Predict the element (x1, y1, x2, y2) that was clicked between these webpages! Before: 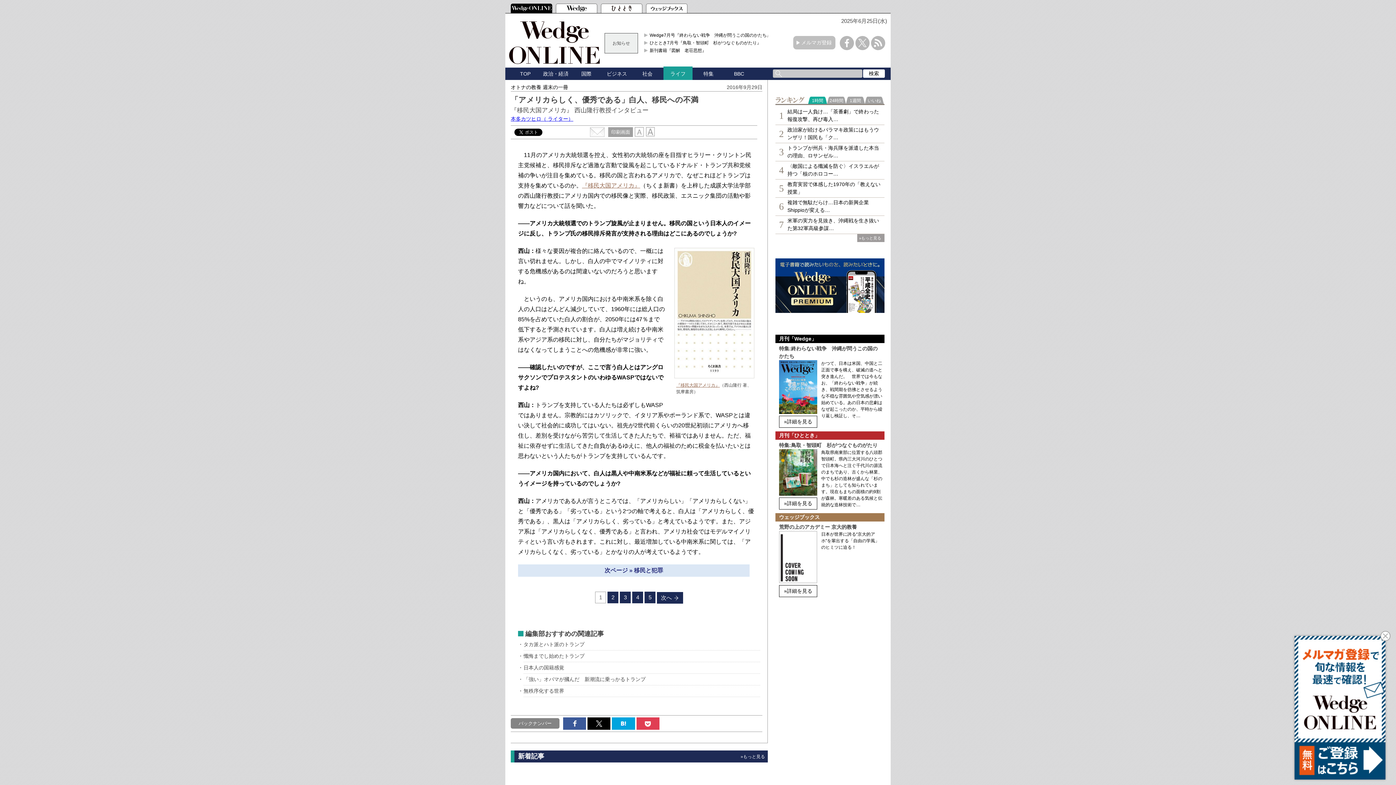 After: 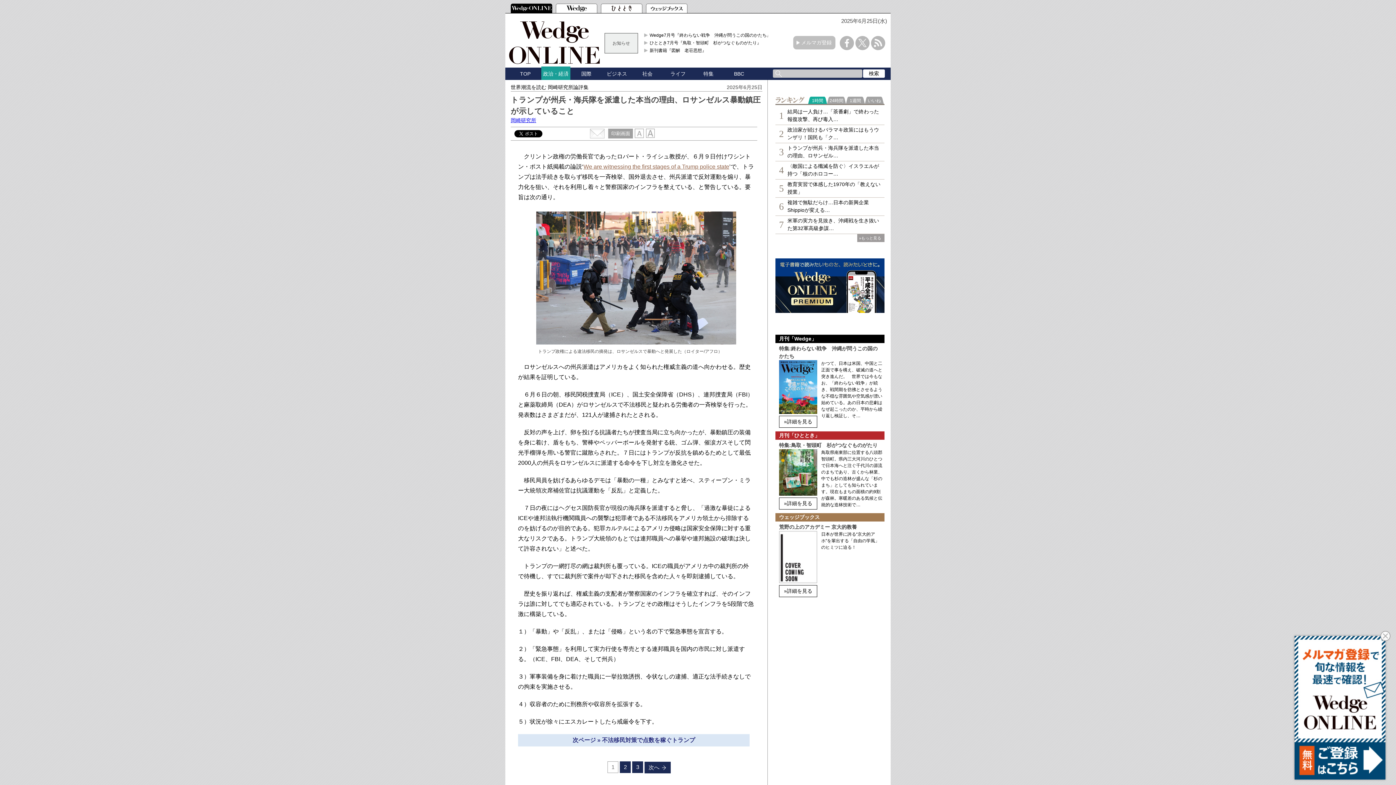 Action: label: トランプが州兵・海兵隊を派遣した本当の理由、ロサンゼル… bbox: (787, 143, 881, 161)